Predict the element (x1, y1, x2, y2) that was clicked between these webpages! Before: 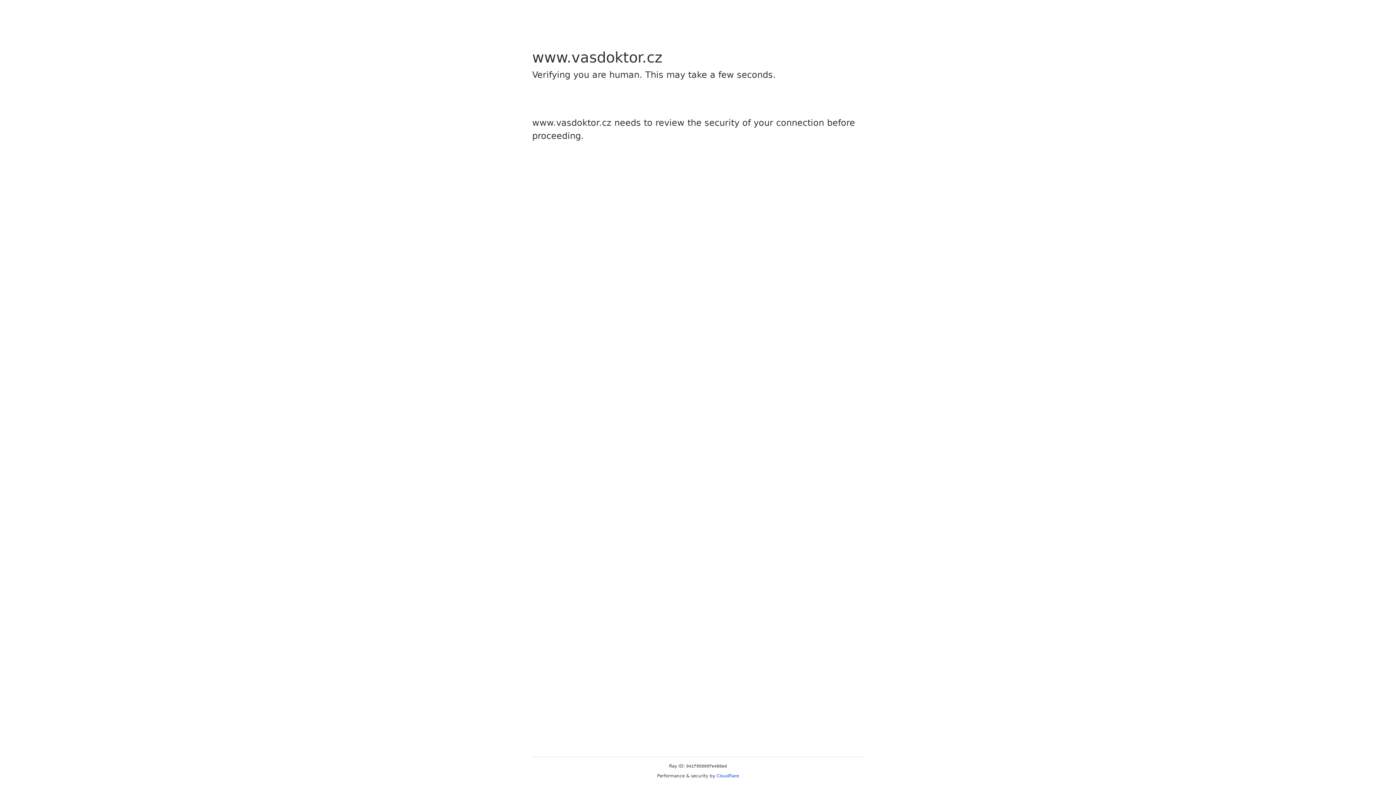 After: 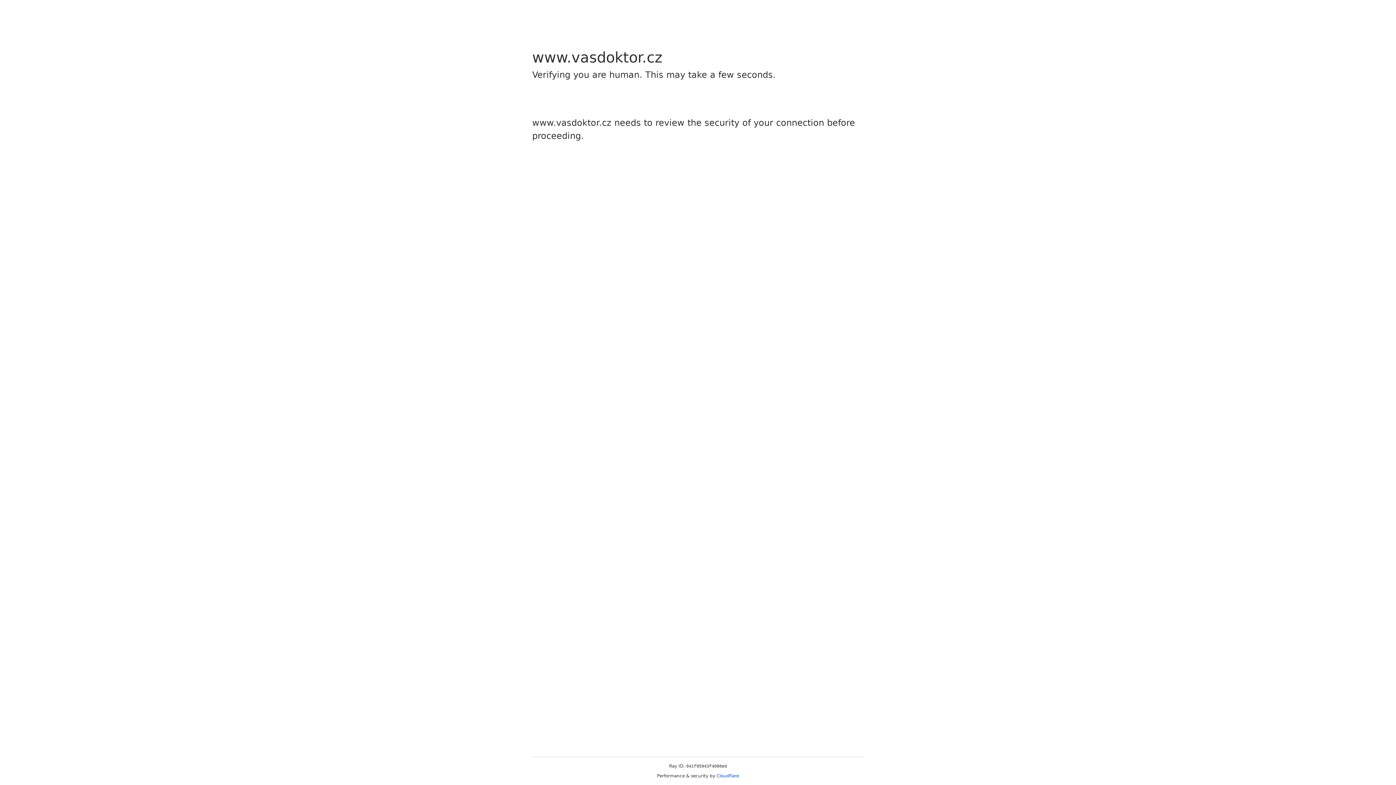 Action: label: Cloudflare bbox: (716, 773, 739, 778)